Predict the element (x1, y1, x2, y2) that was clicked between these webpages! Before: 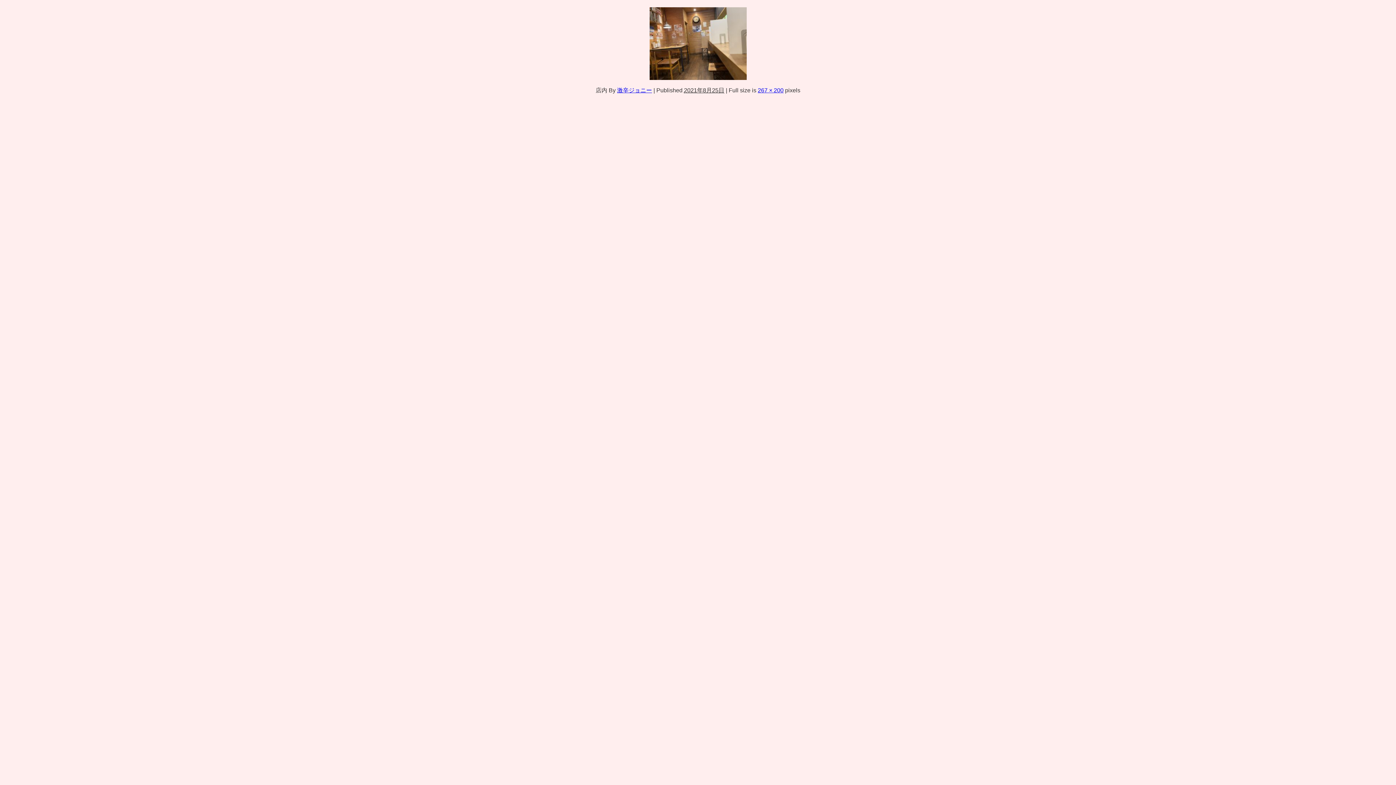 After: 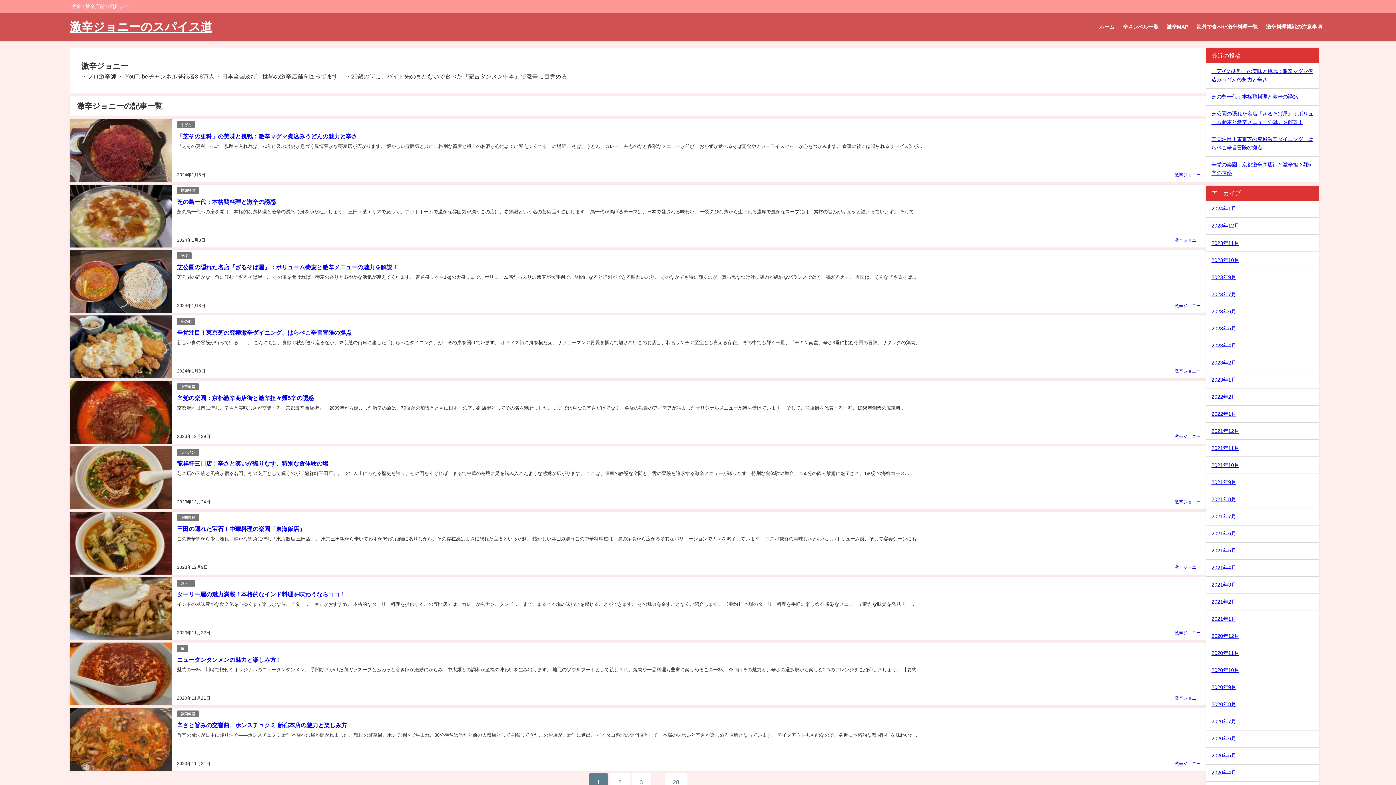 Action: bbox: (617, 87, 652, 93) label: 激辛ジョニー